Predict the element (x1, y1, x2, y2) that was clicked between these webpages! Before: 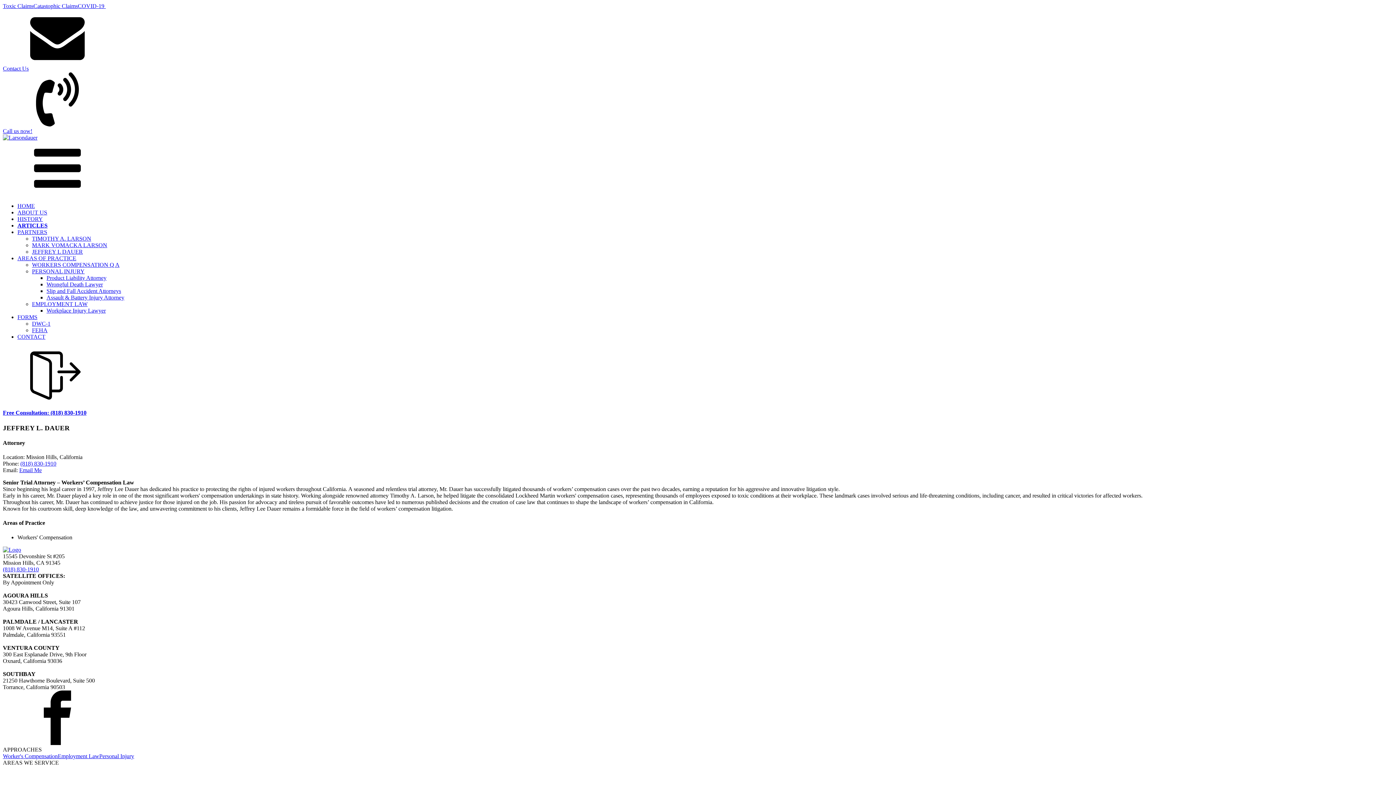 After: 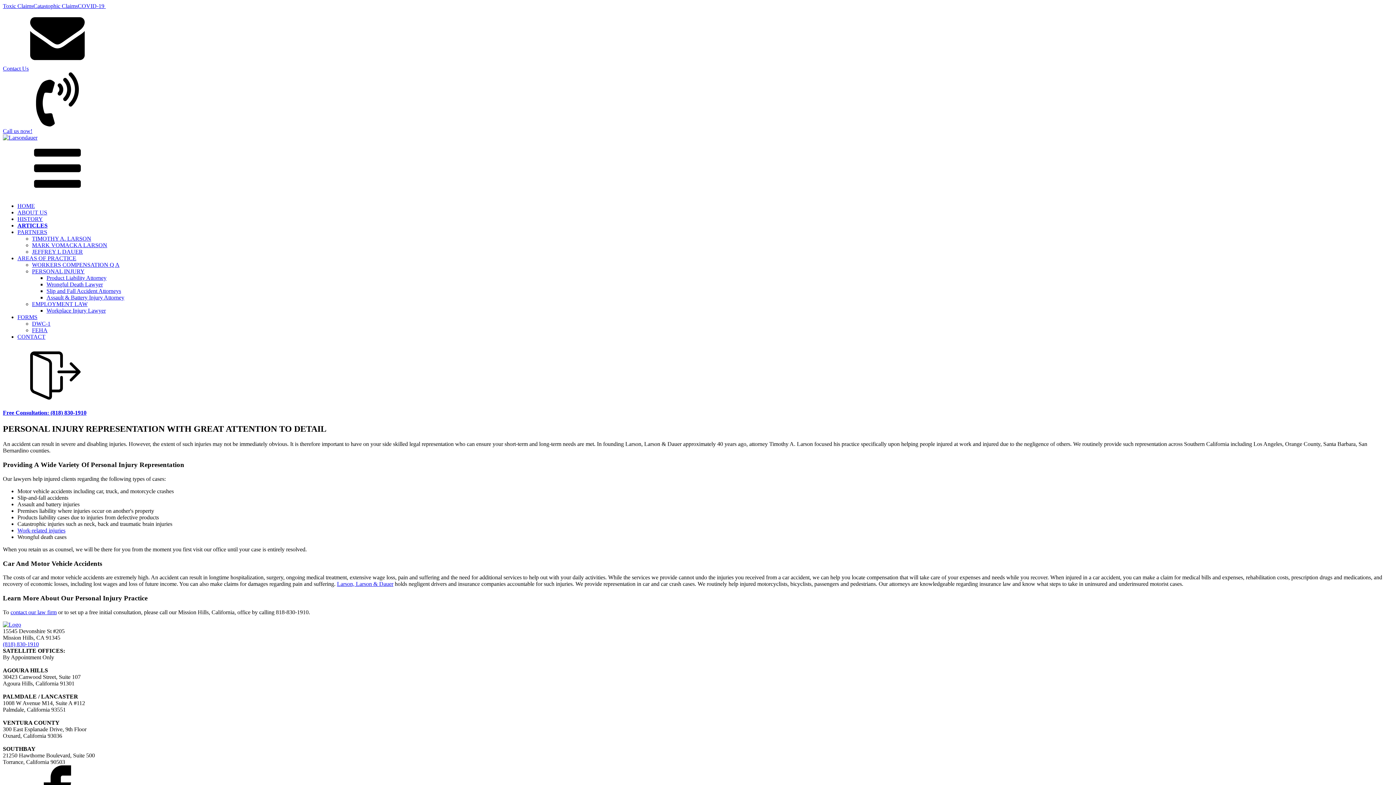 Action: label: Personal Injury bbox: (99, 753, 134, 759)